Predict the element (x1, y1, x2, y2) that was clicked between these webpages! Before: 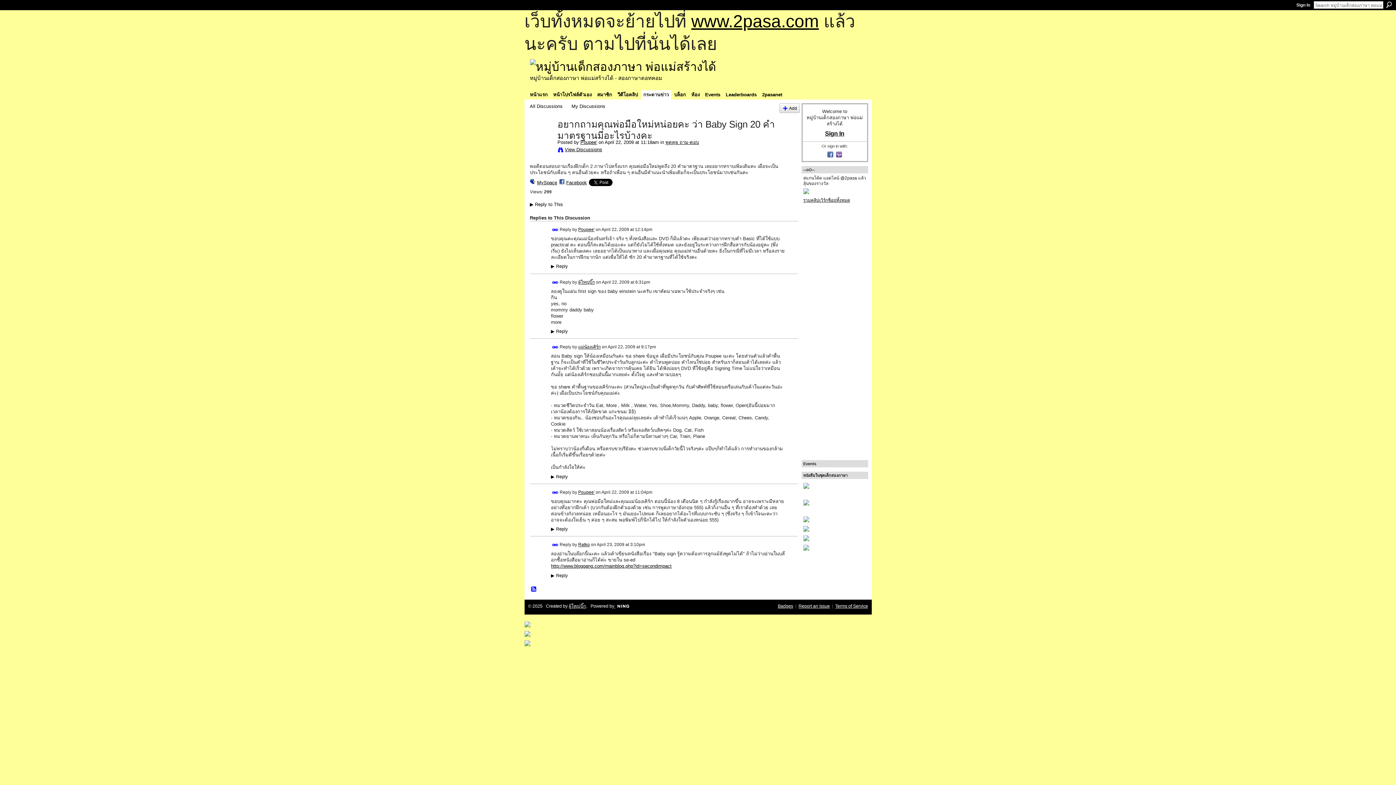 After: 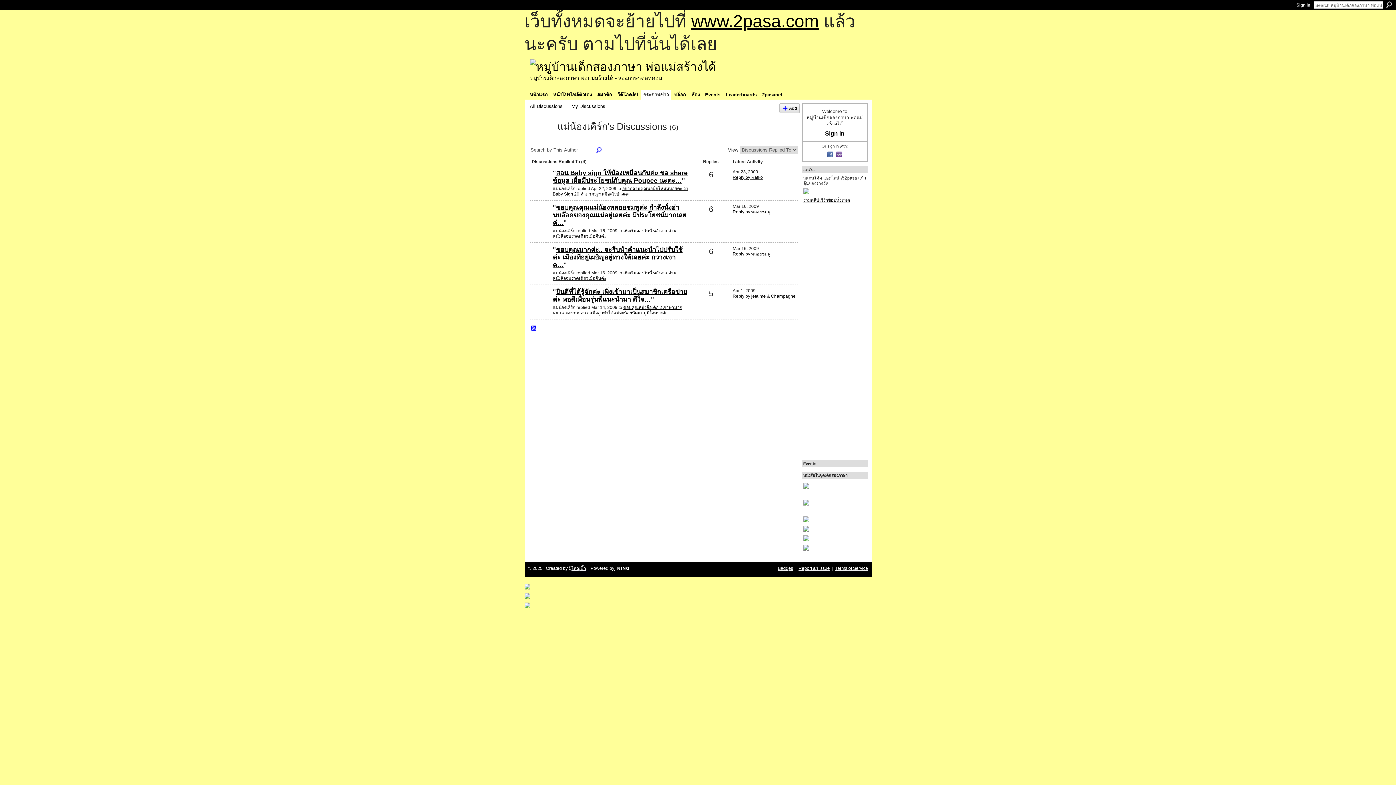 Action: label: แม่น้องเคิร์ก bbox: (578, 344, 600, 349)